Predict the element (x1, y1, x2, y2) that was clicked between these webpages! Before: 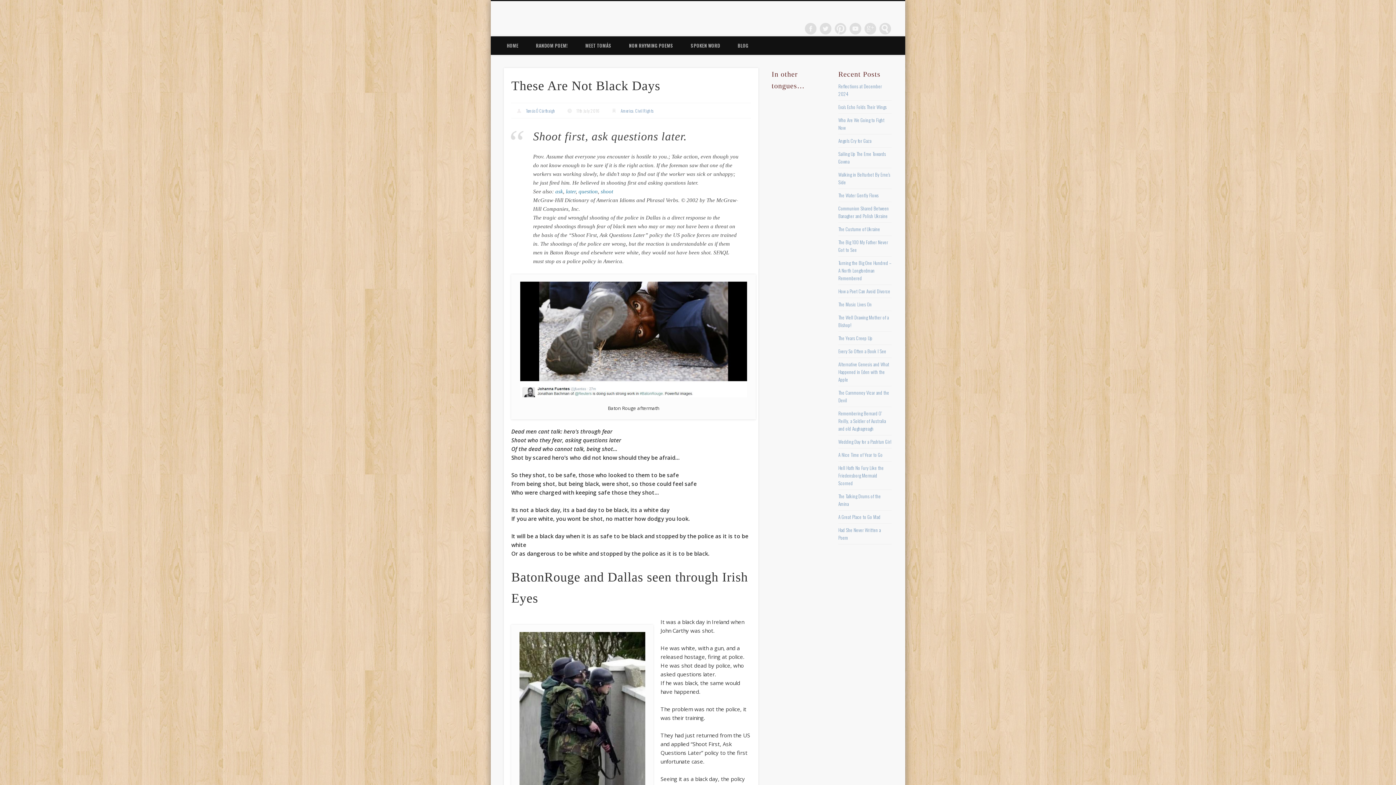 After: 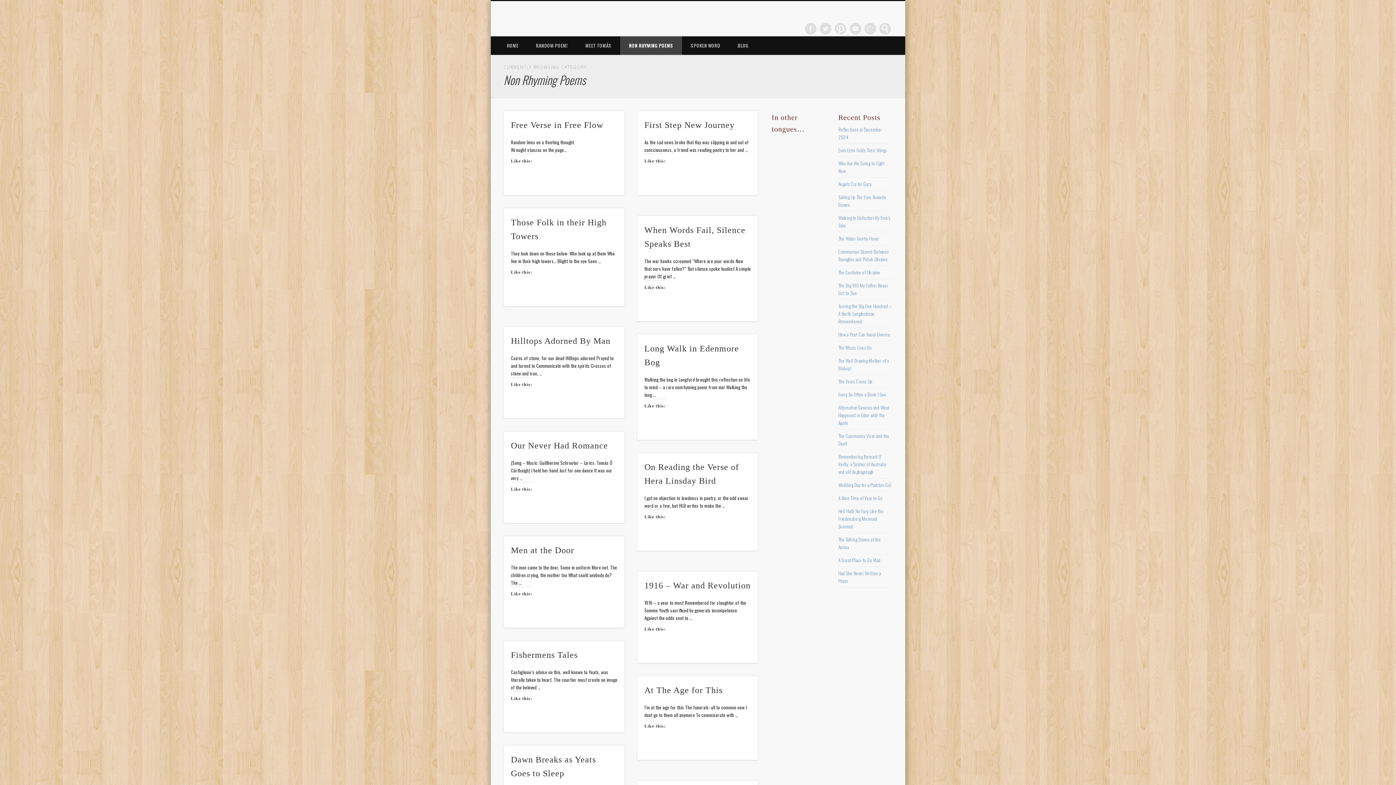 Action: bbox: (620, 36, 682, 54) label: NON RHYMING POEMS